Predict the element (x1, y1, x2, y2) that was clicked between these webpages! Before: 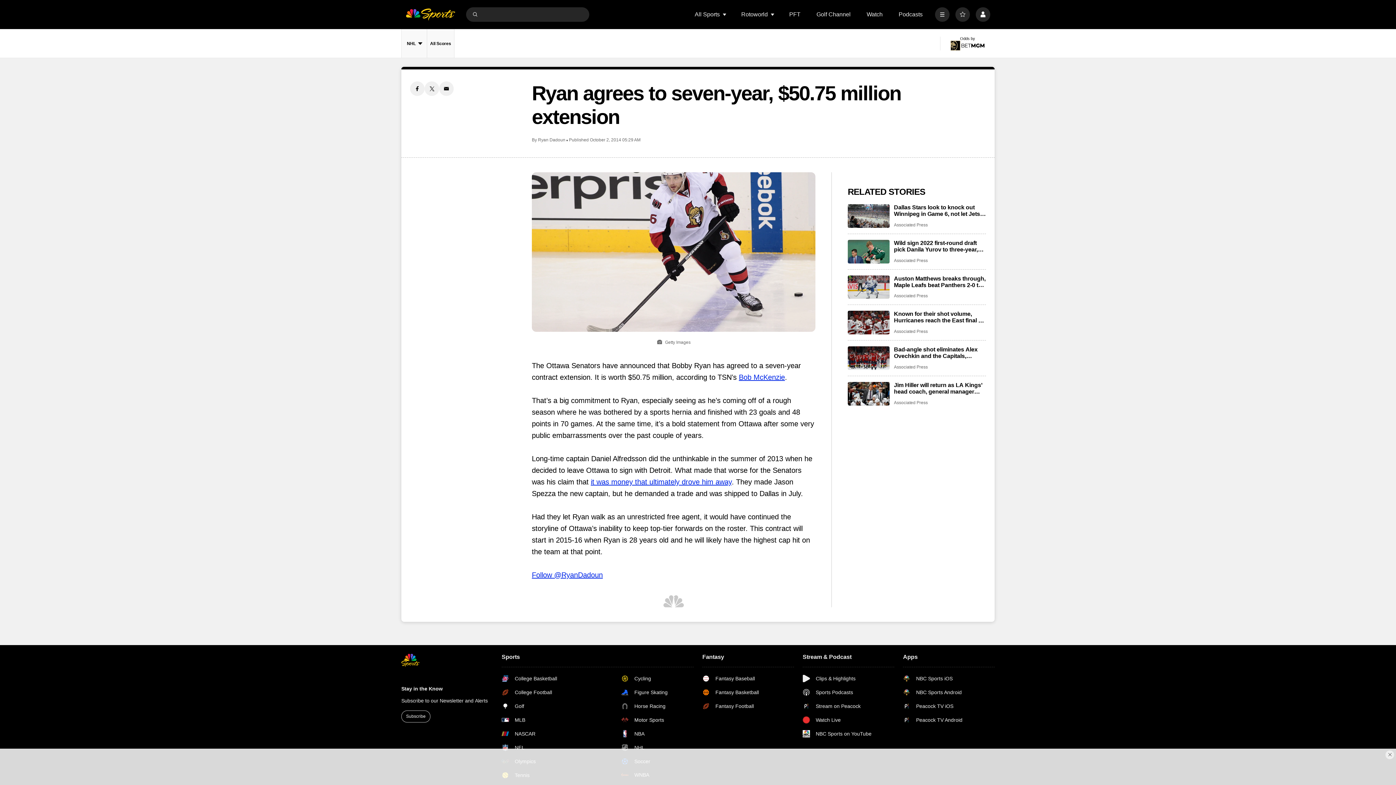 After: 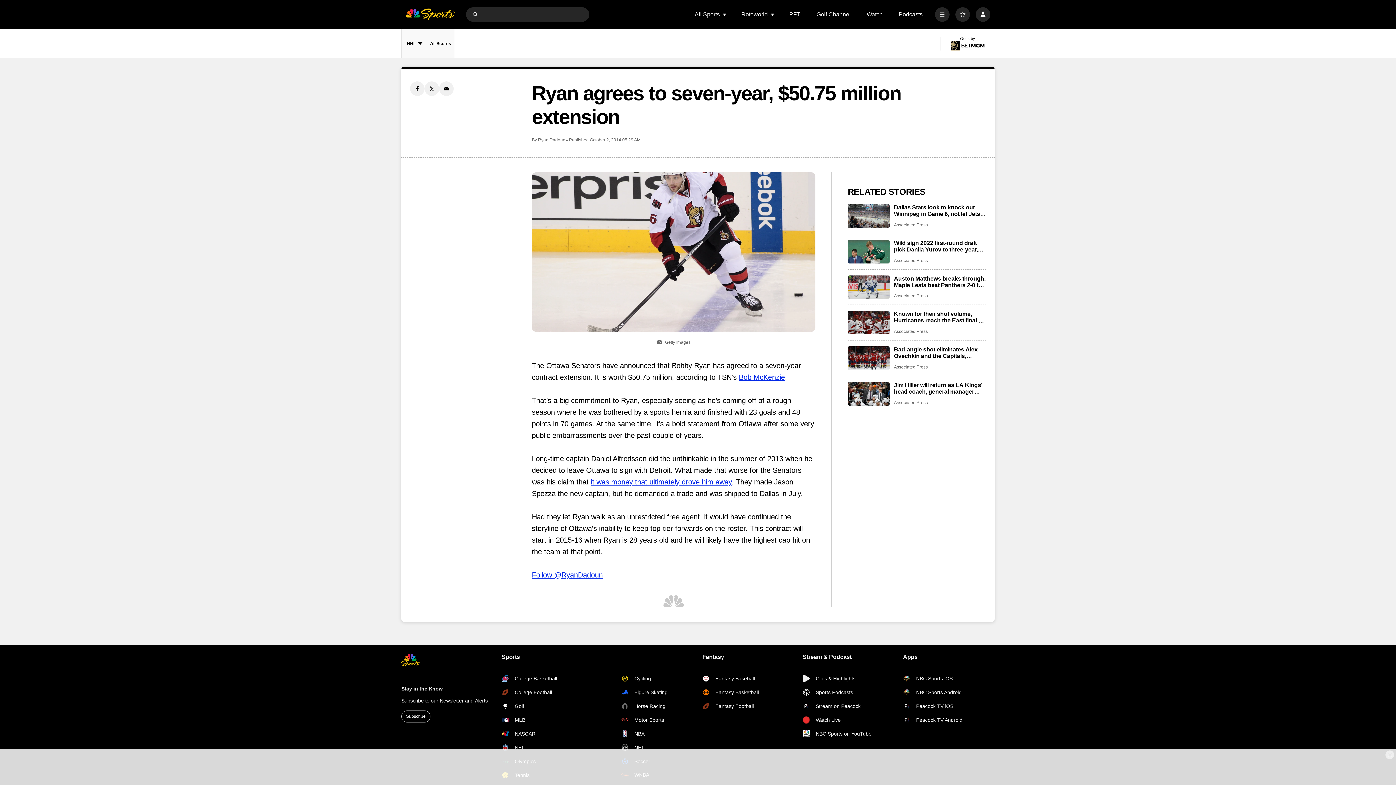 Action: label: Facebook share bbox: (410, 81, 424, 96)